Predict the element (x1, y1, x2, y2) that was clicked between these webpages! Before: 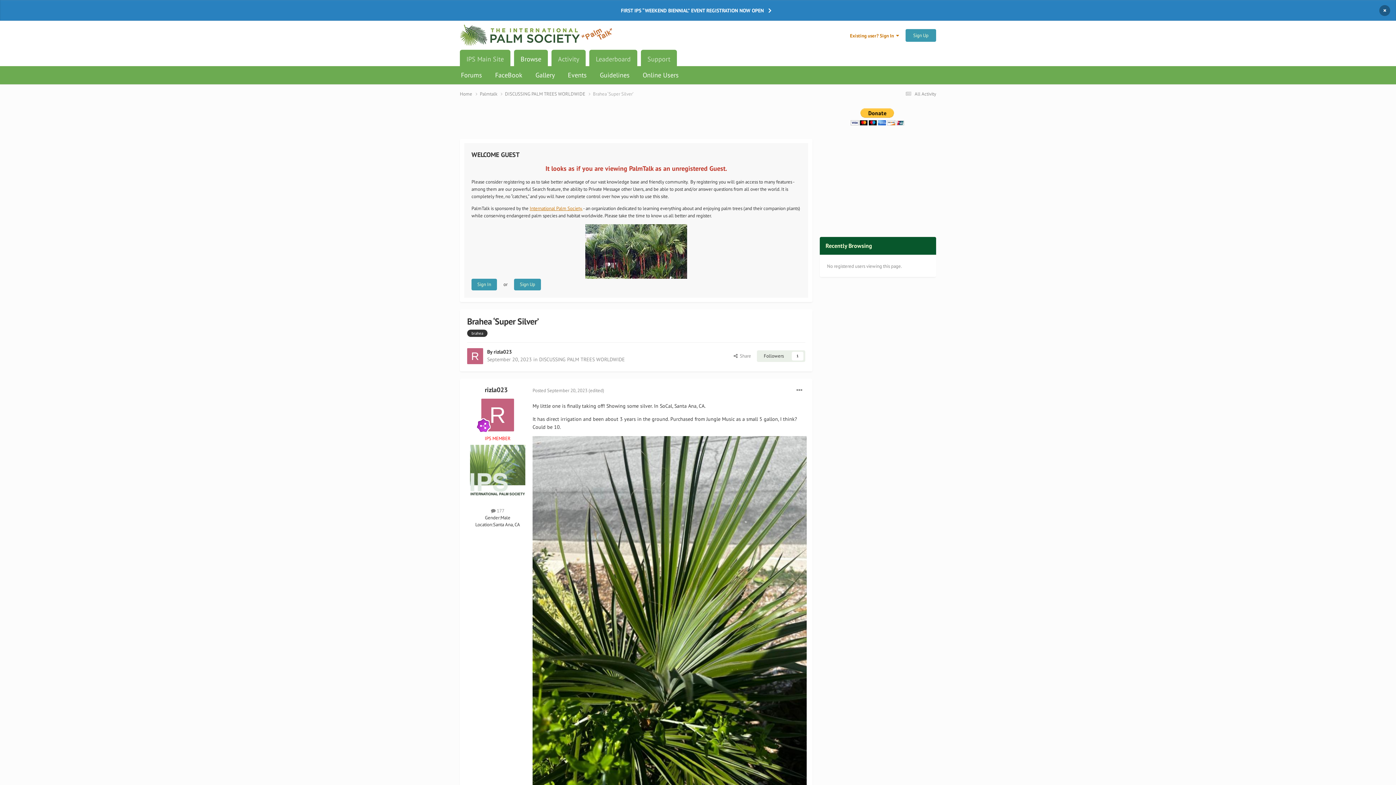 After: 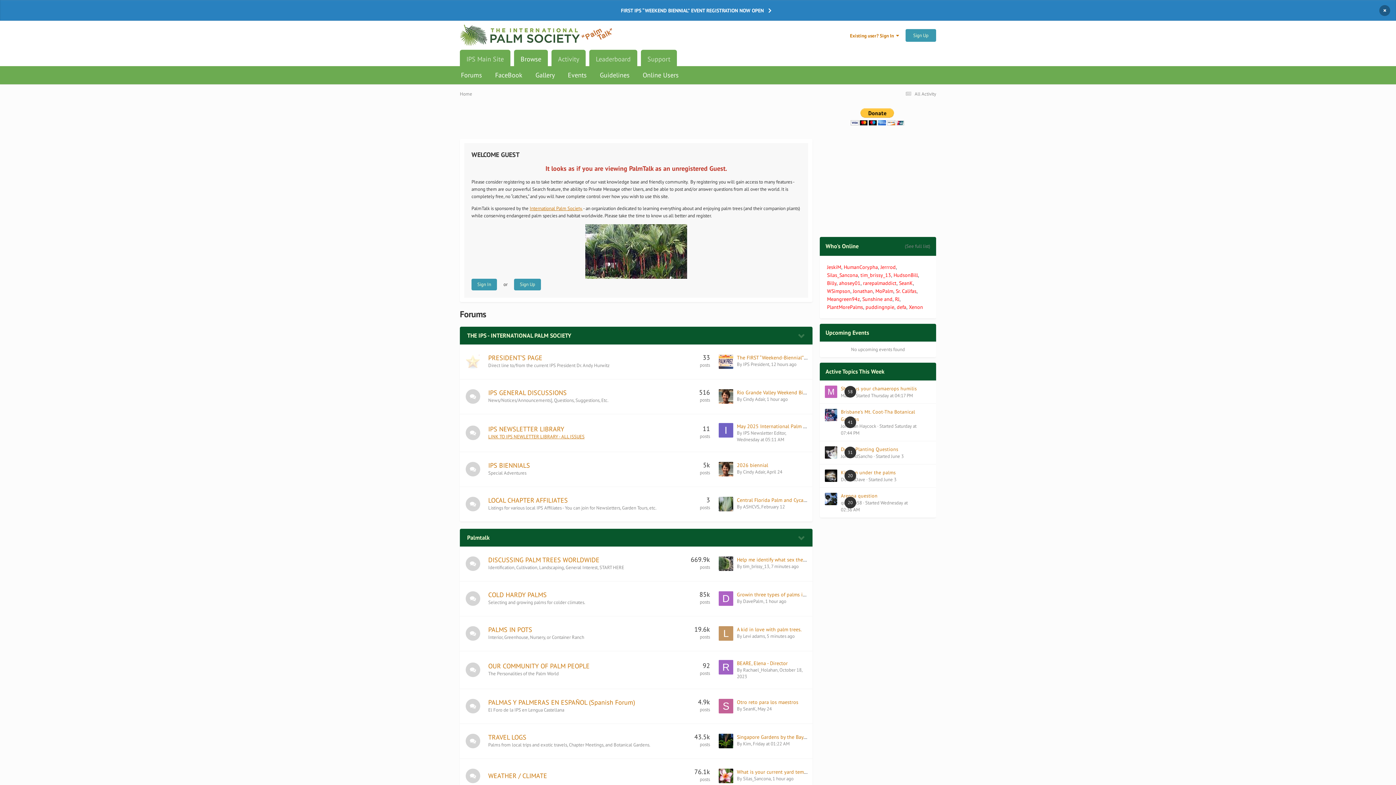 Action: label: Home  bbox: (460, 90, 480, 97)